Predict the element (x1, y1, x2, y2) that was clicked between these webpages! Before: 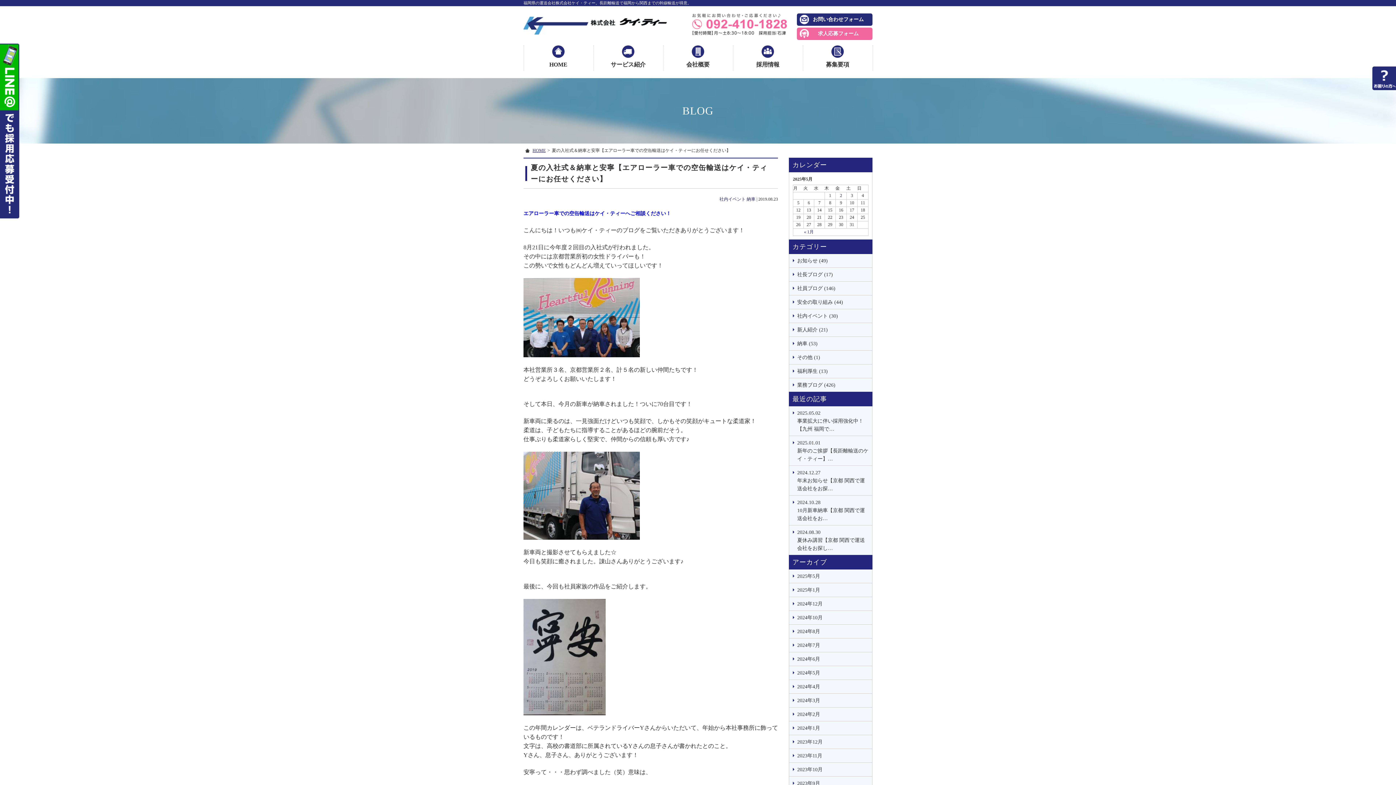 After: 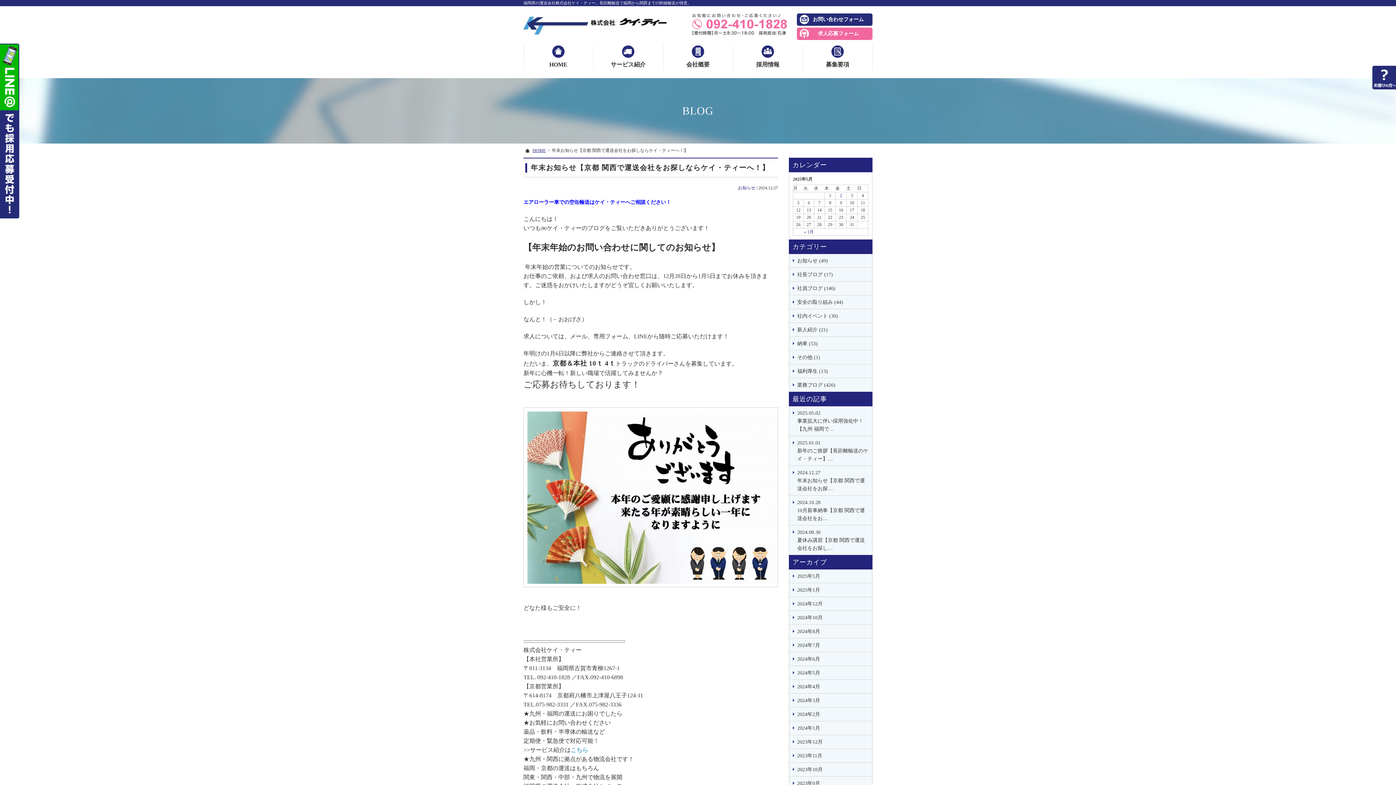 Action: label: 2024.12.27
年末お知らせ【京都 関西で運送会社をお探… bbox: (789, 466, 872, 496)